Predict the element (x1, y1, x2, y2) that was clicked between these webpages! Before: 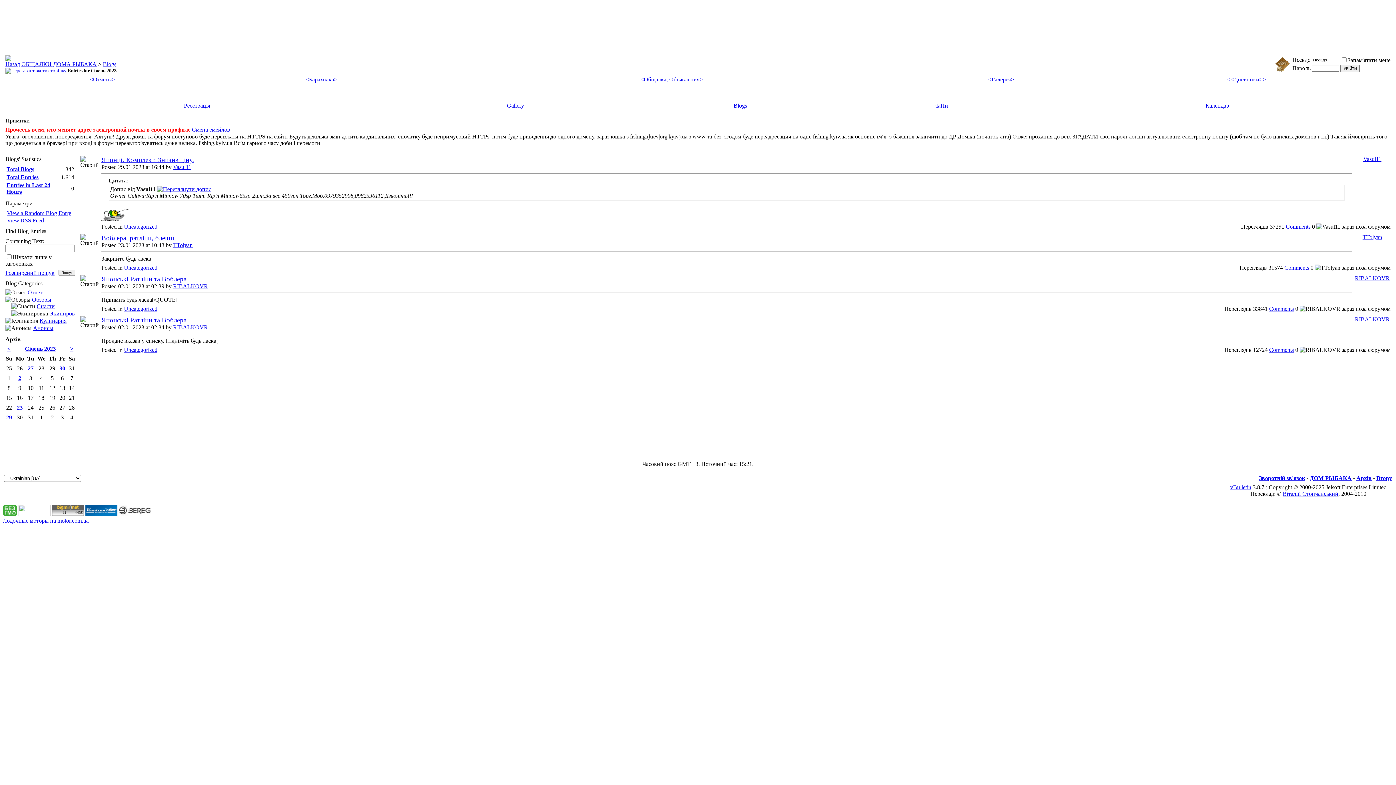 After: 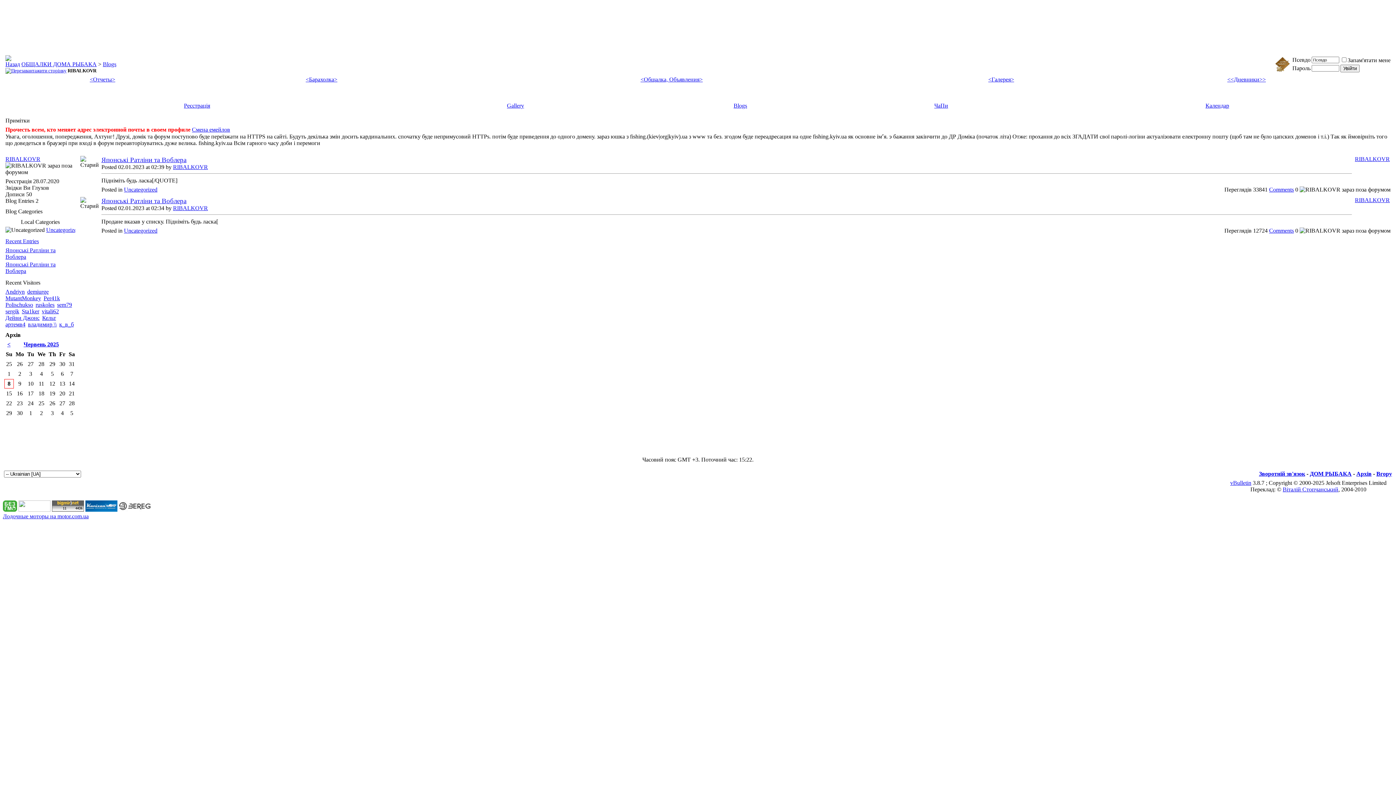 Action: label: RIBALKOVR bbox: (1355, 316, 1390, 322)